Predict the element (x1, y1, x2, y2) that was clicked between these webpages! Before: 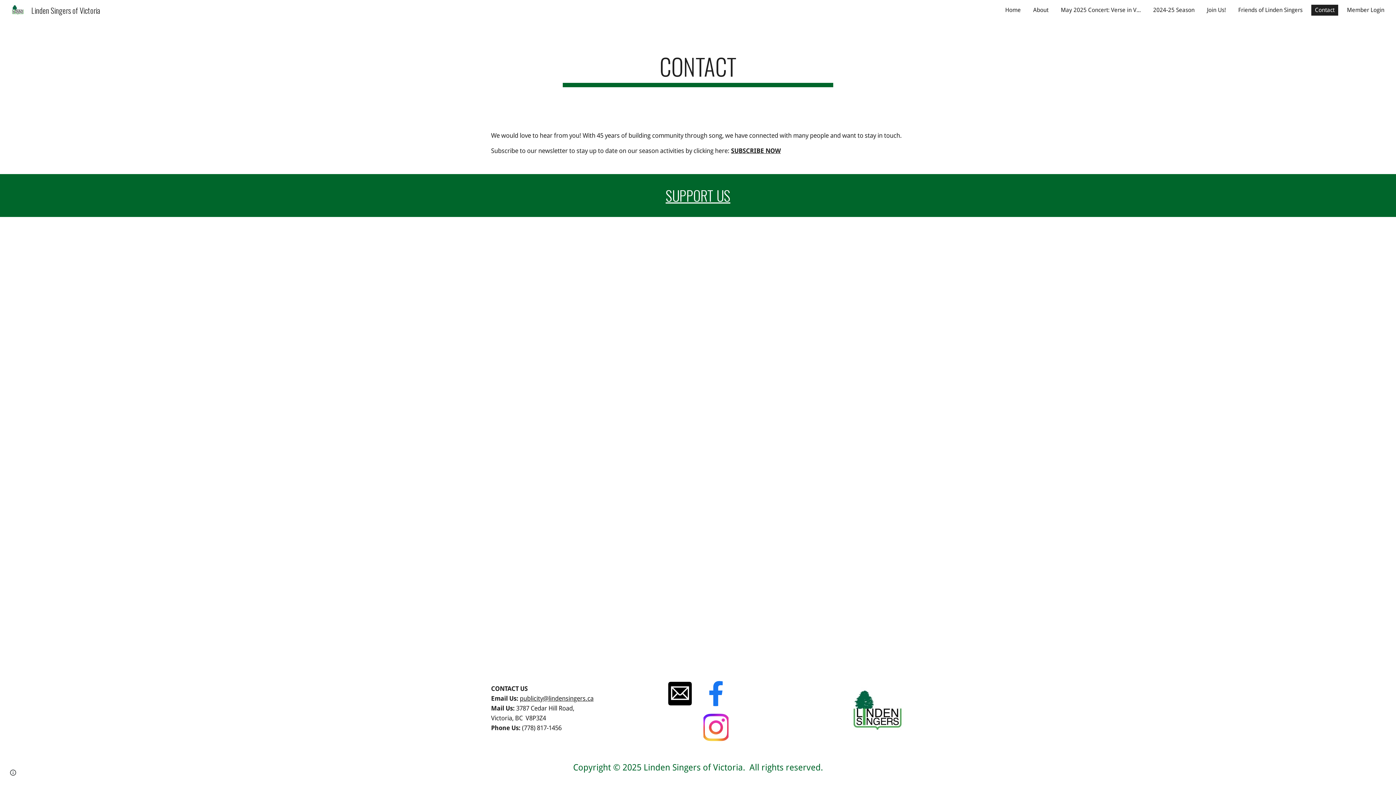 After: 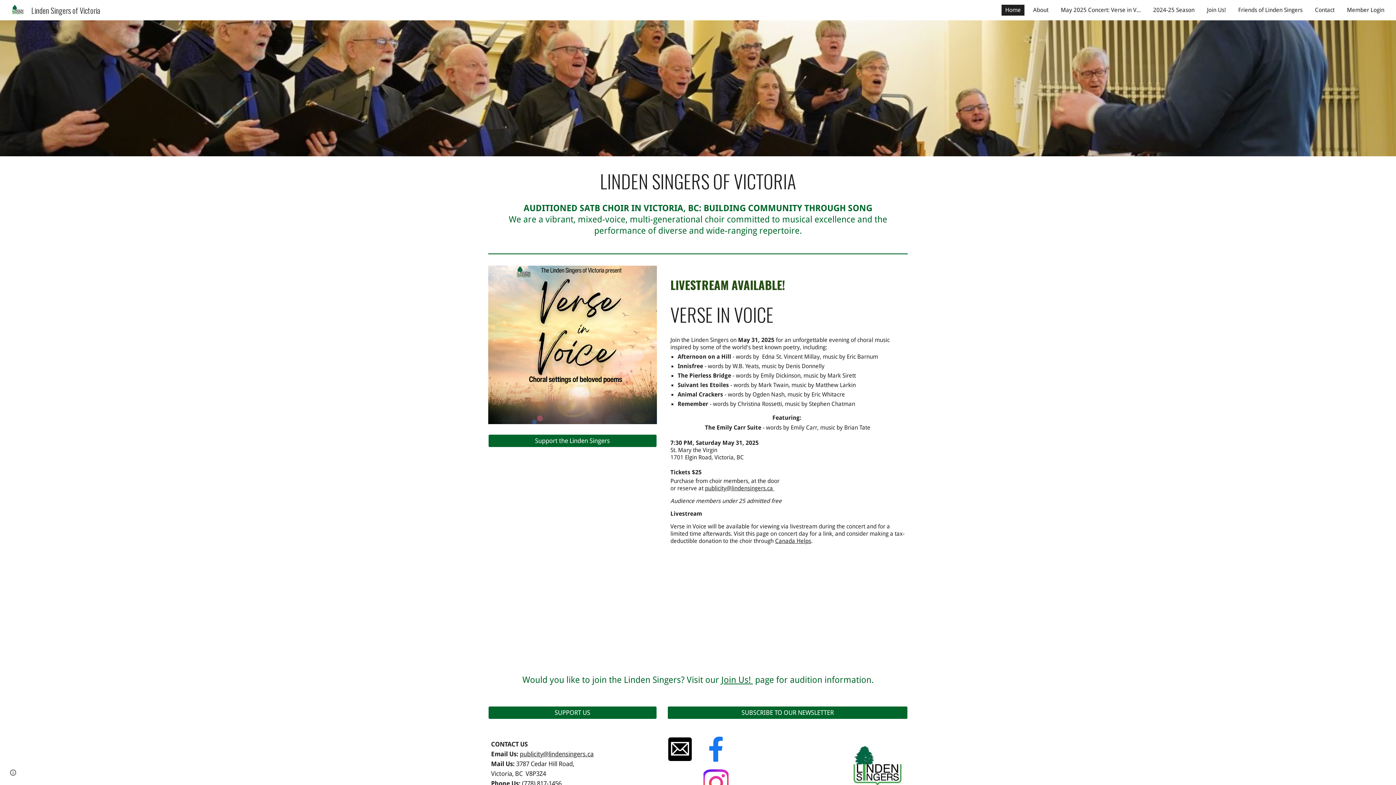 Action: bbox: (847, 681, 908, 742)